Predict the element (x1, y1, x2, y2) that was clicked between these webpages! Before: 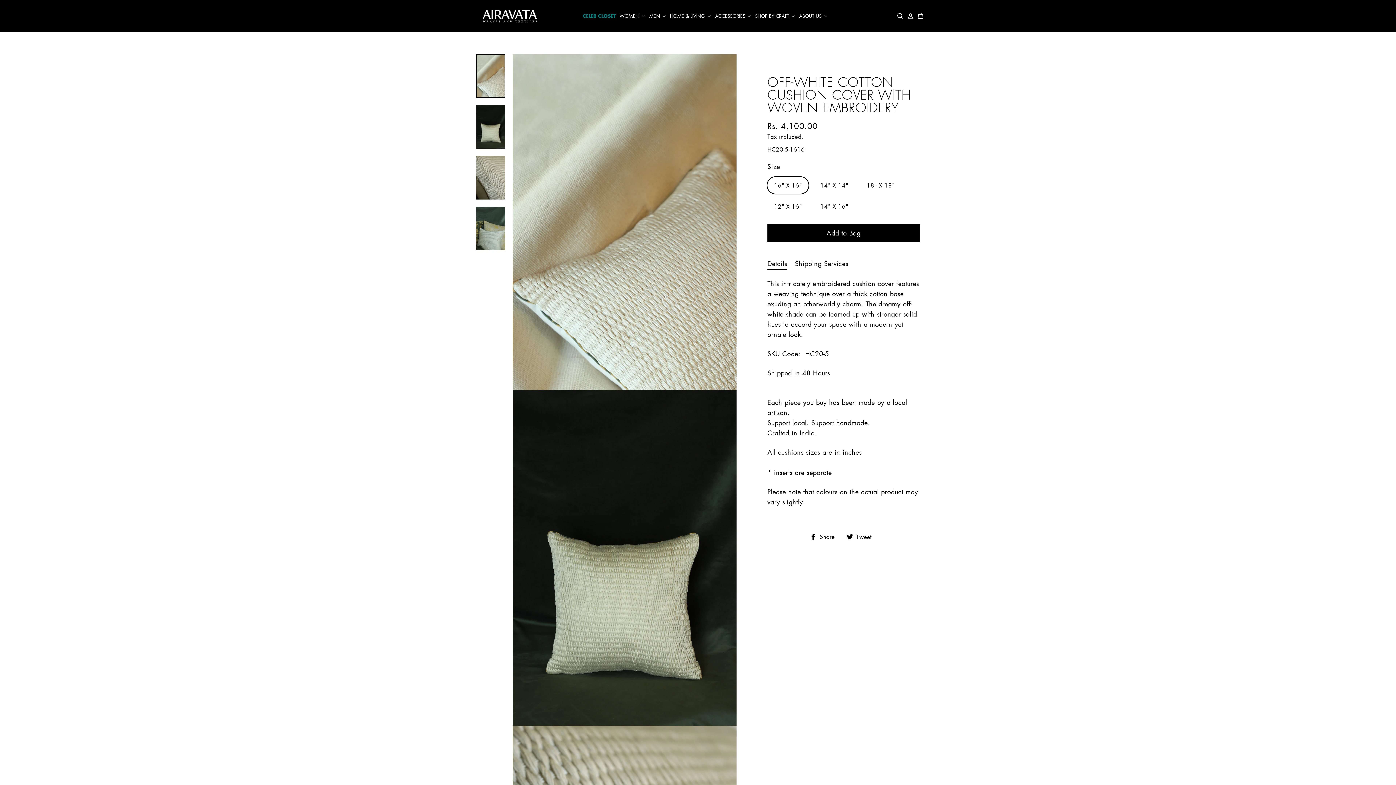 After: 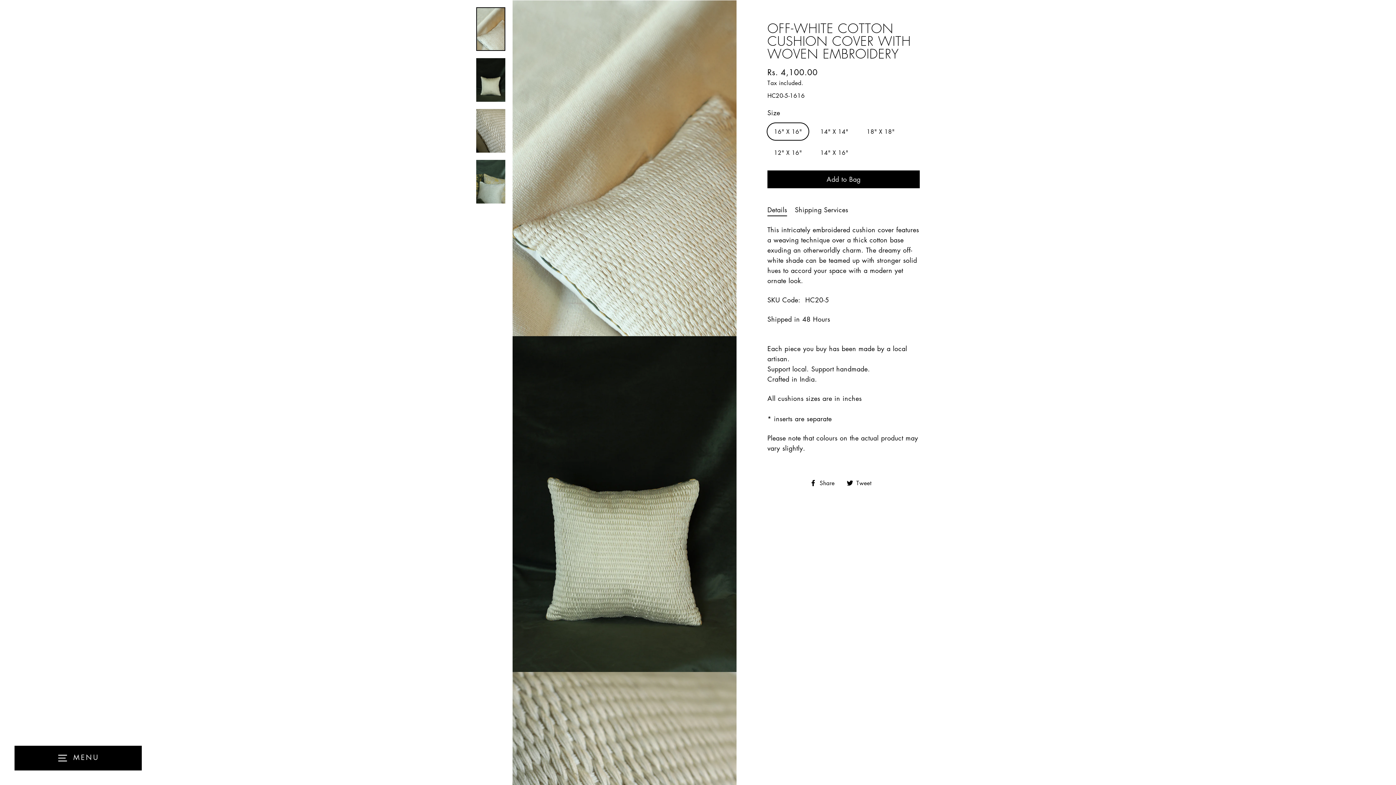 Action: bbox: (476, 54, 505, 97)